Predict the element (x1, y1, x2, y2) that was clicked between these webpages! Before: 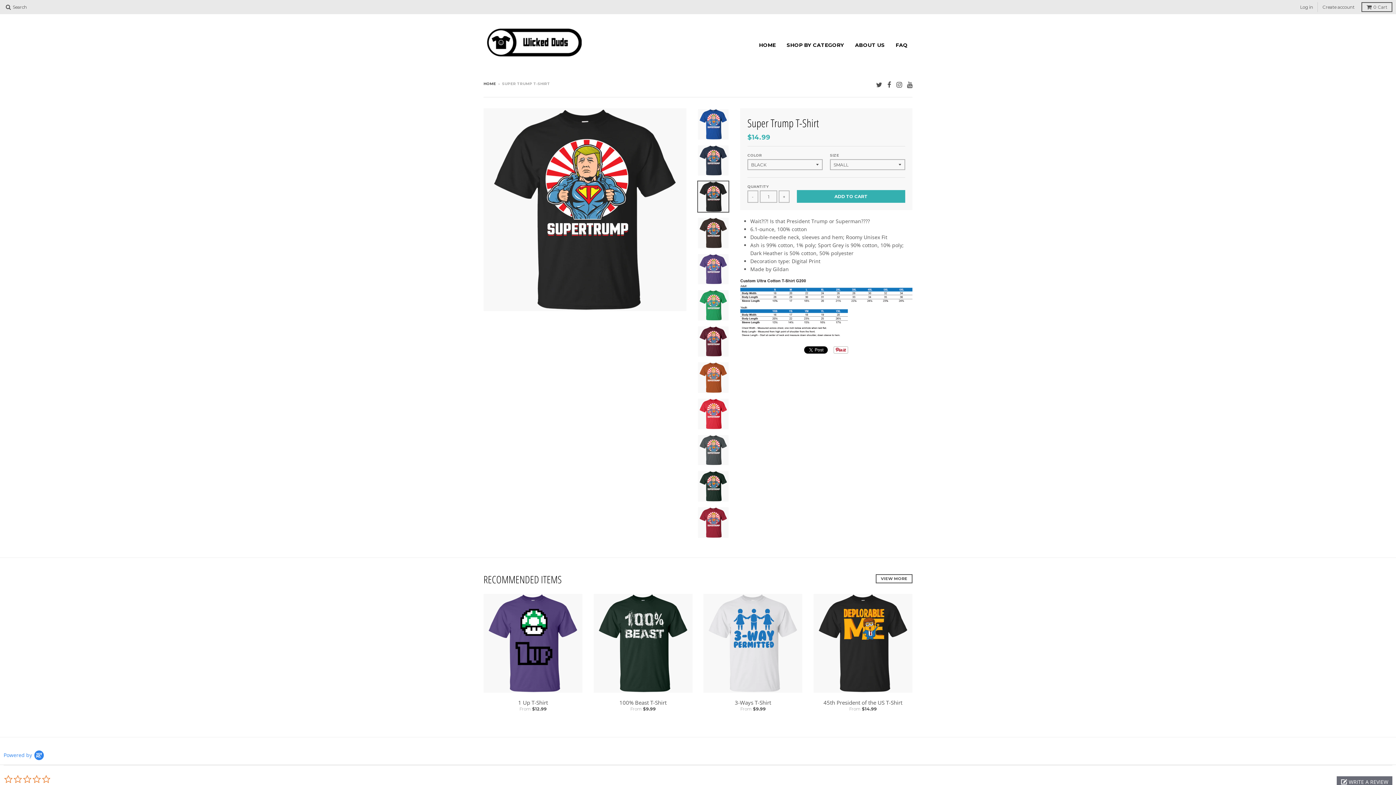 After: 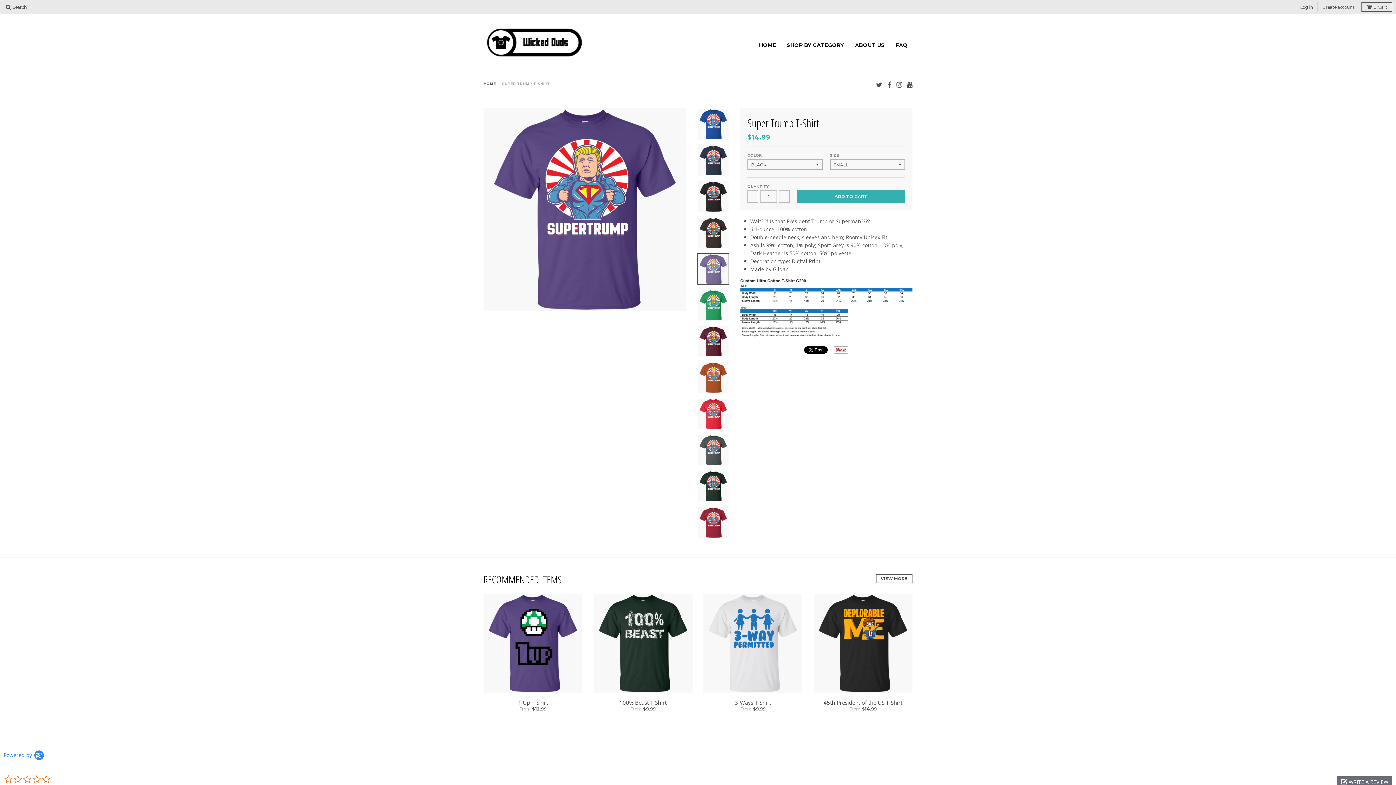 Action: bbox: (697, 267, 729, 298)